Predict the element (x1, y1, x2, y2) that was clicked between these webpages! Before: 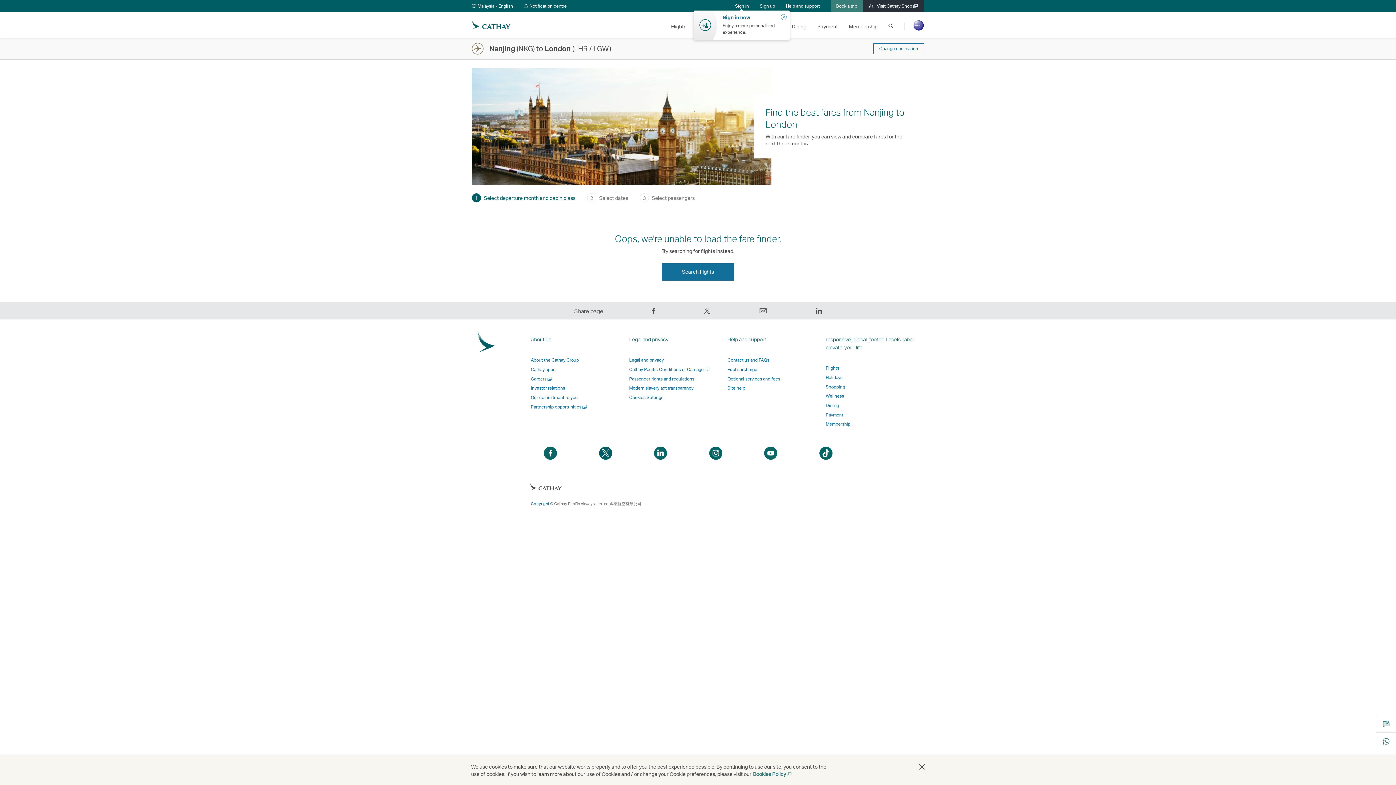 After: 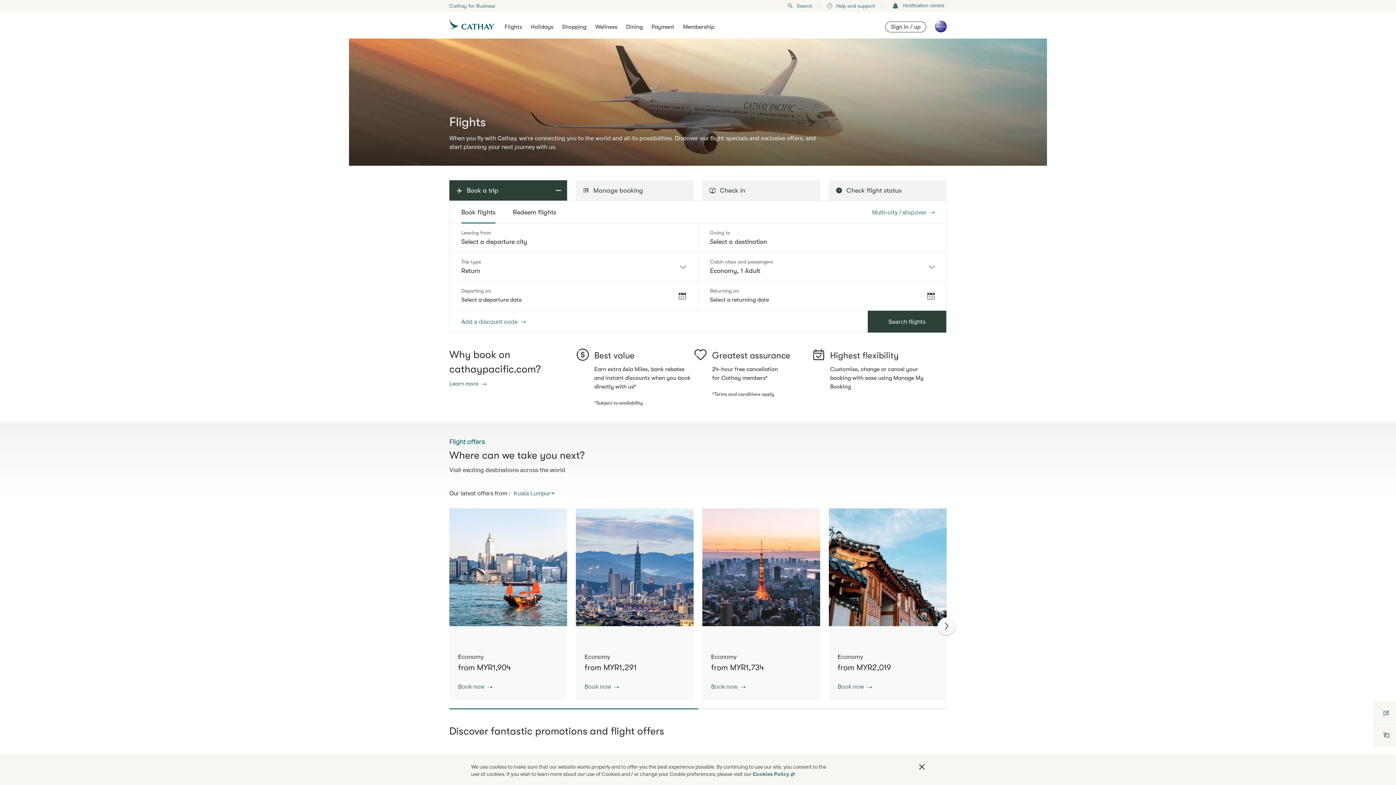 Action: label: Flights bbox: (665, 12, 692, 37)